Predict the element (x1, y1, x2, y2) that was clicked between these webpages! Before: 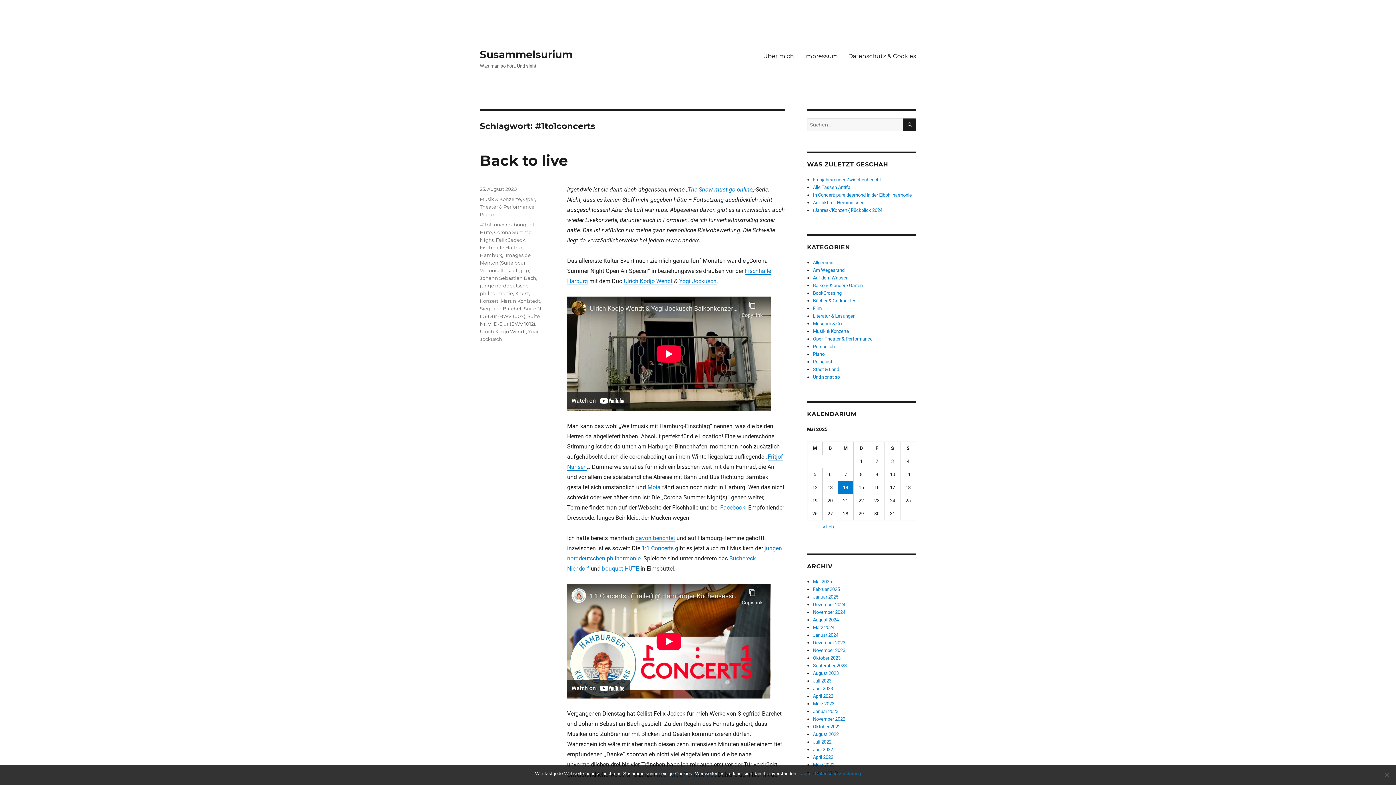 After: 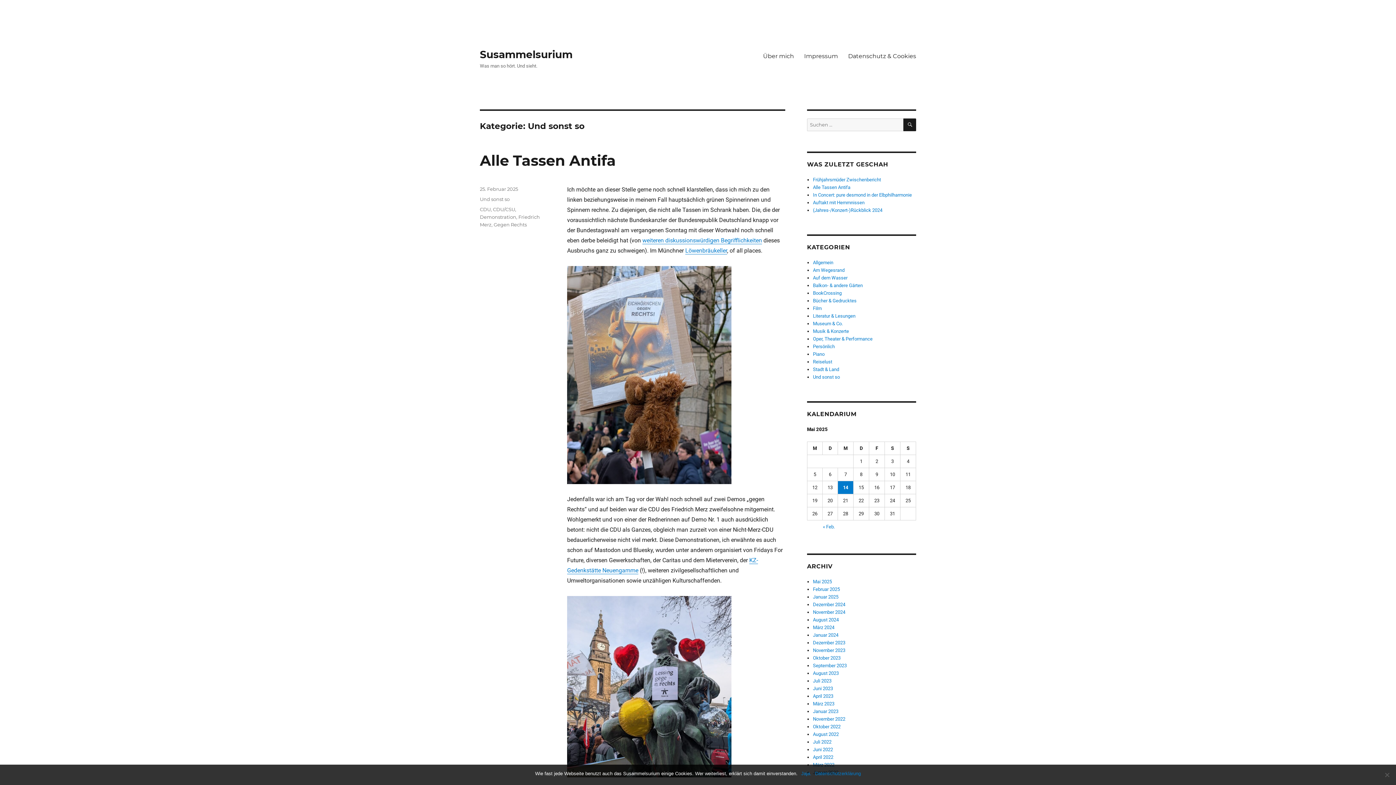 Action: bbox: (813, 374, 840, 380) label: Und sonst so